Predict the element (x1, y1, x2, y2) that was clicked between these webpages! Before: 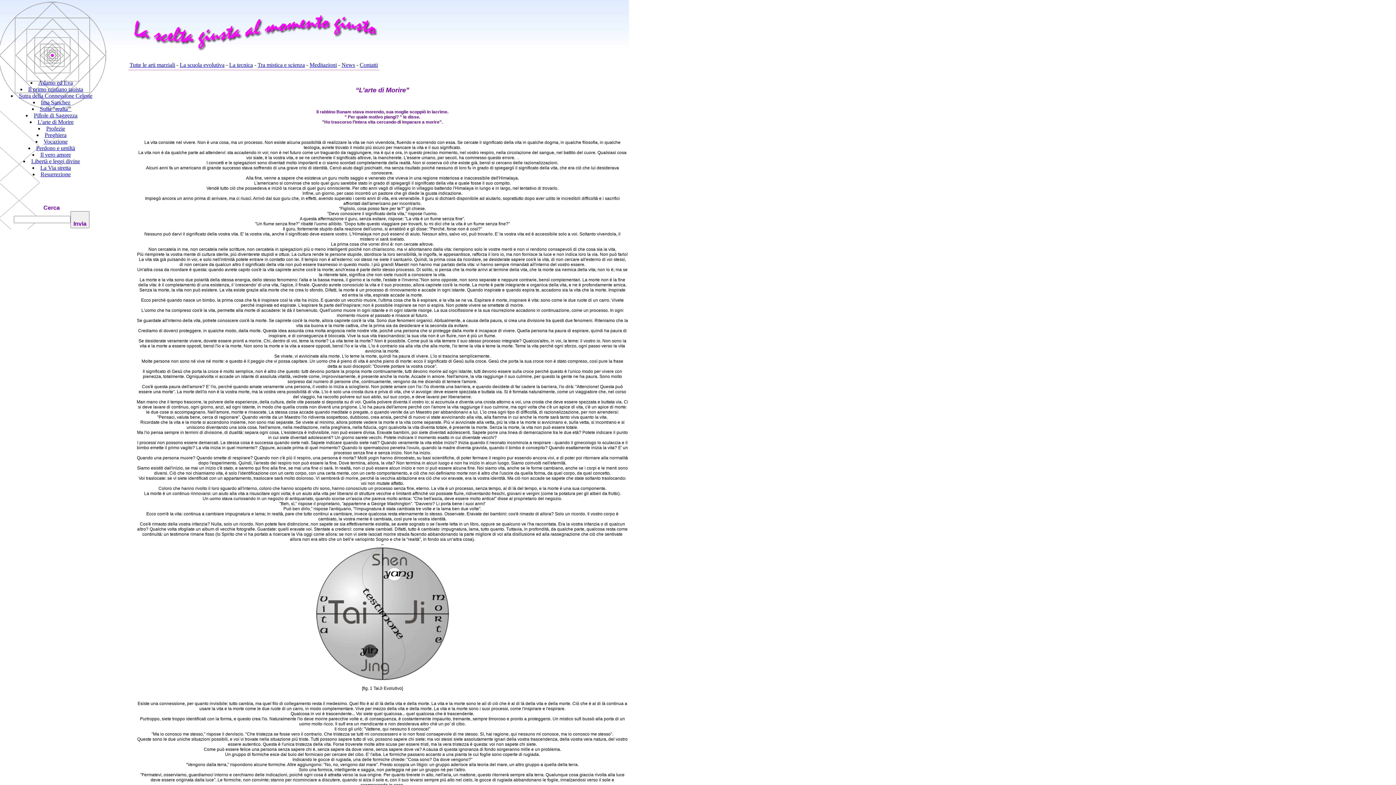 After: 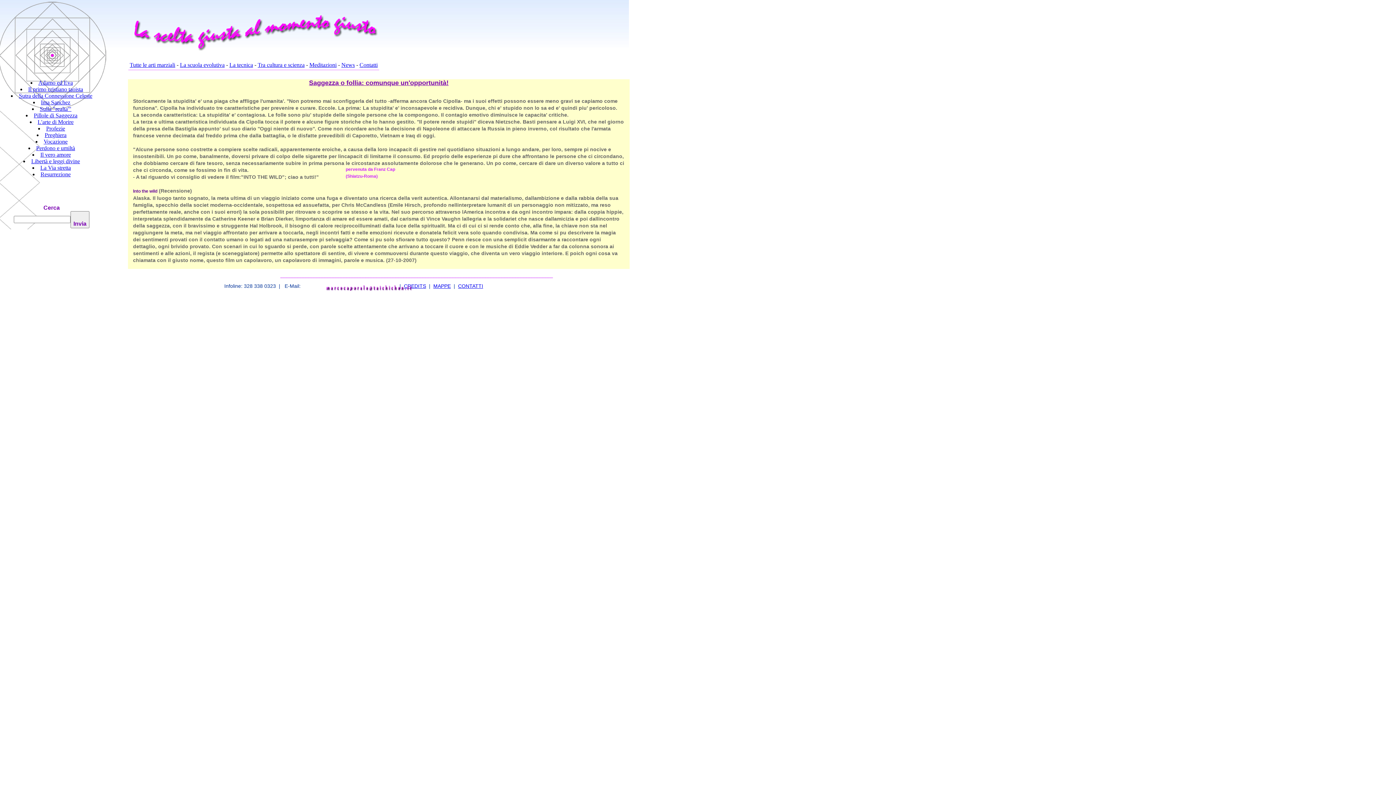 Action: bbox: (33, 112, 77, 118) label: Pillole di Saggezza